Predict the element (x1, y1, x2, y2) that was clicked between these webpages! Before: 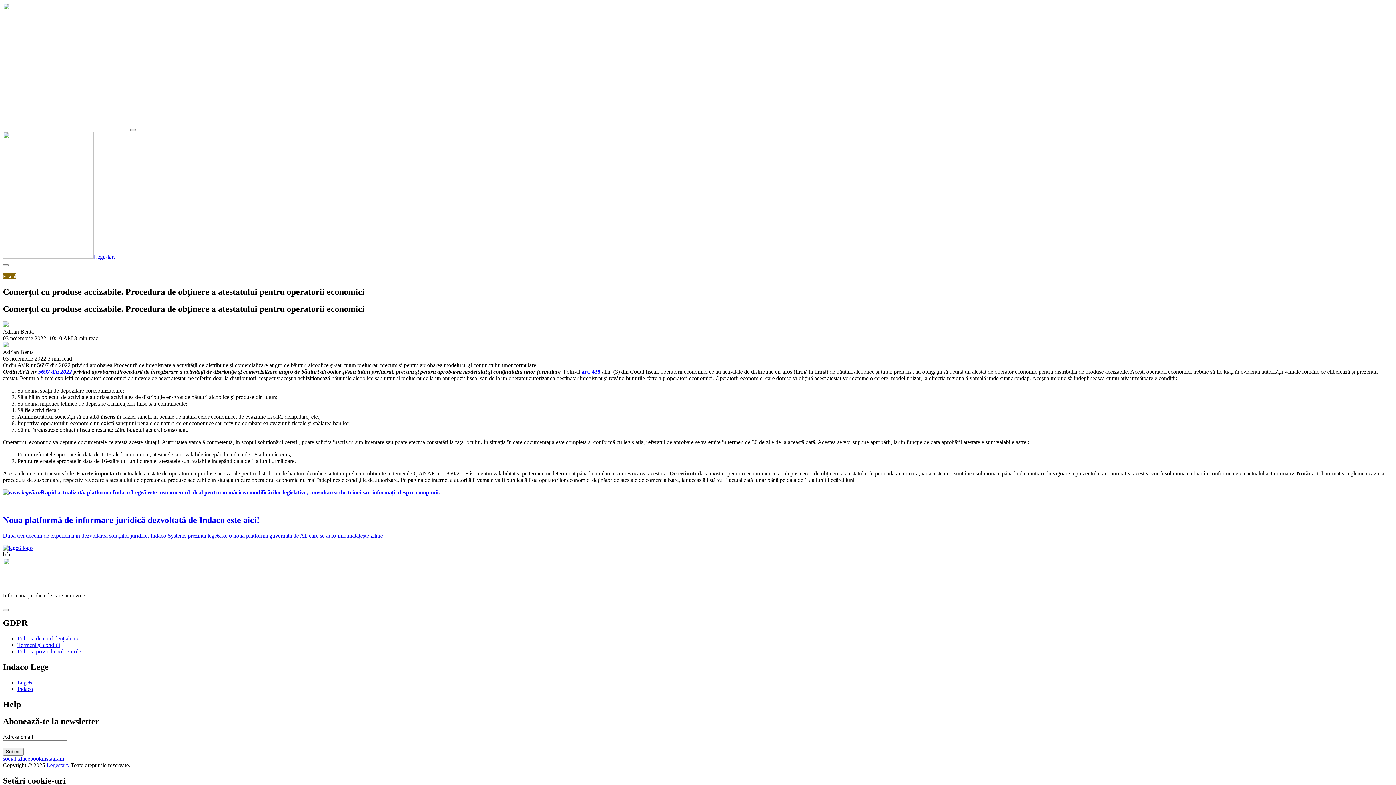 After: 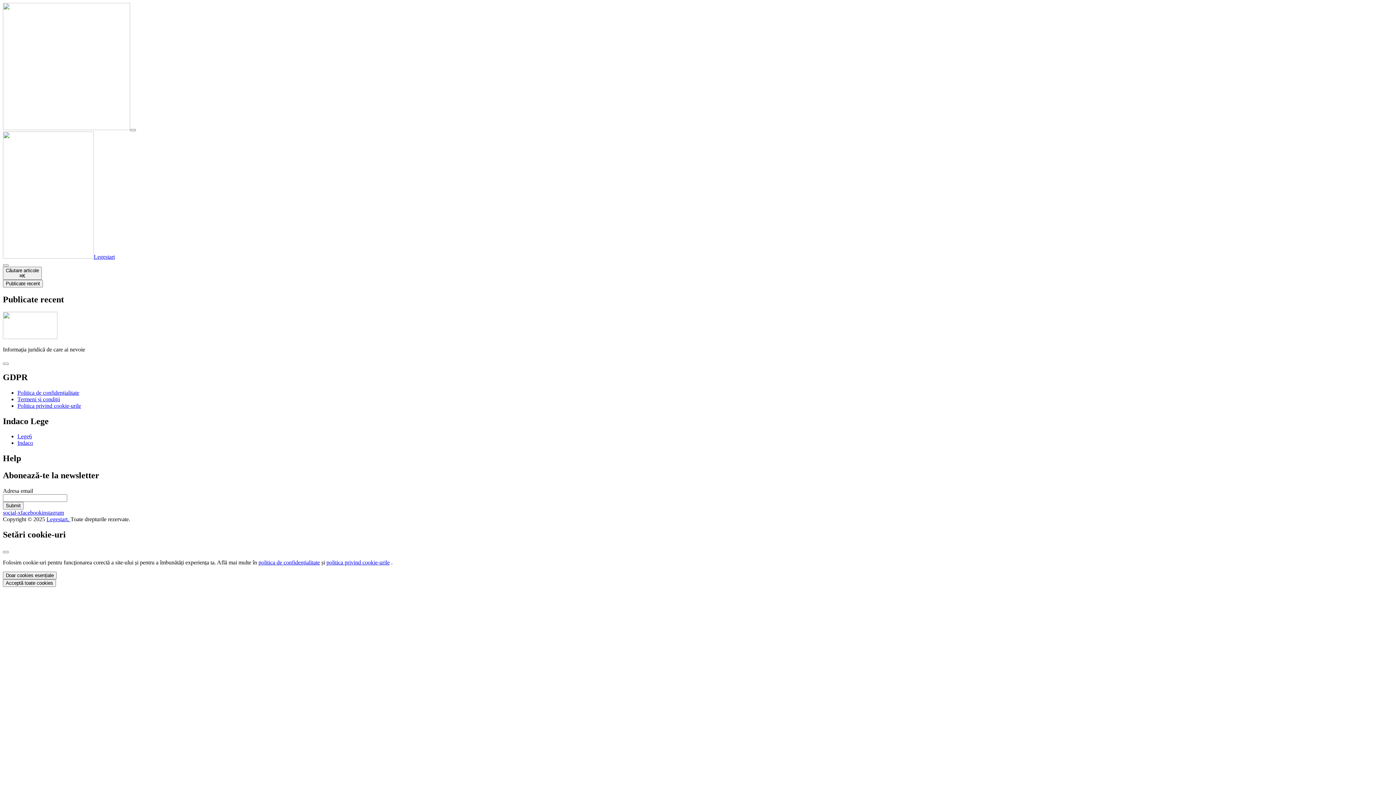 Action: bbox: (93, 253, 114, 260) label: Legestart